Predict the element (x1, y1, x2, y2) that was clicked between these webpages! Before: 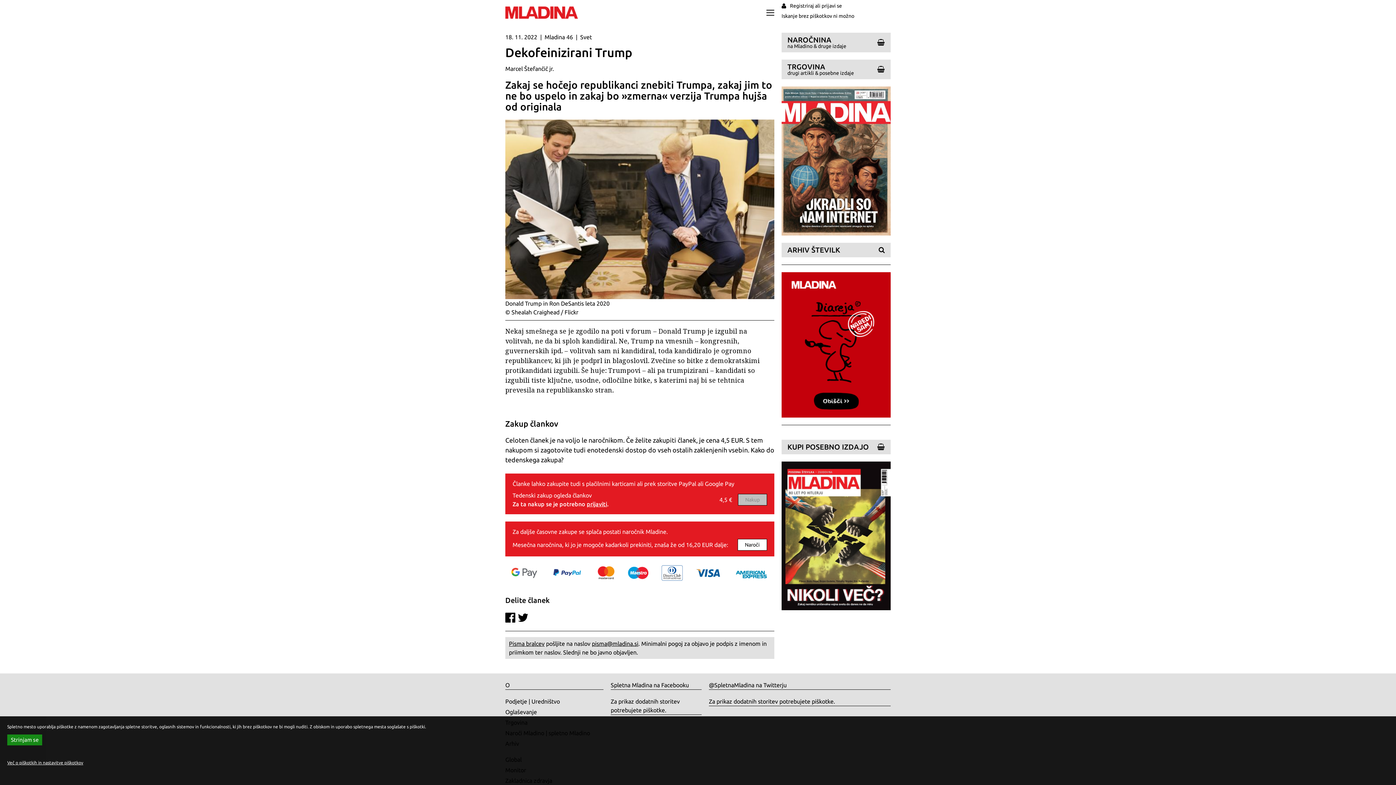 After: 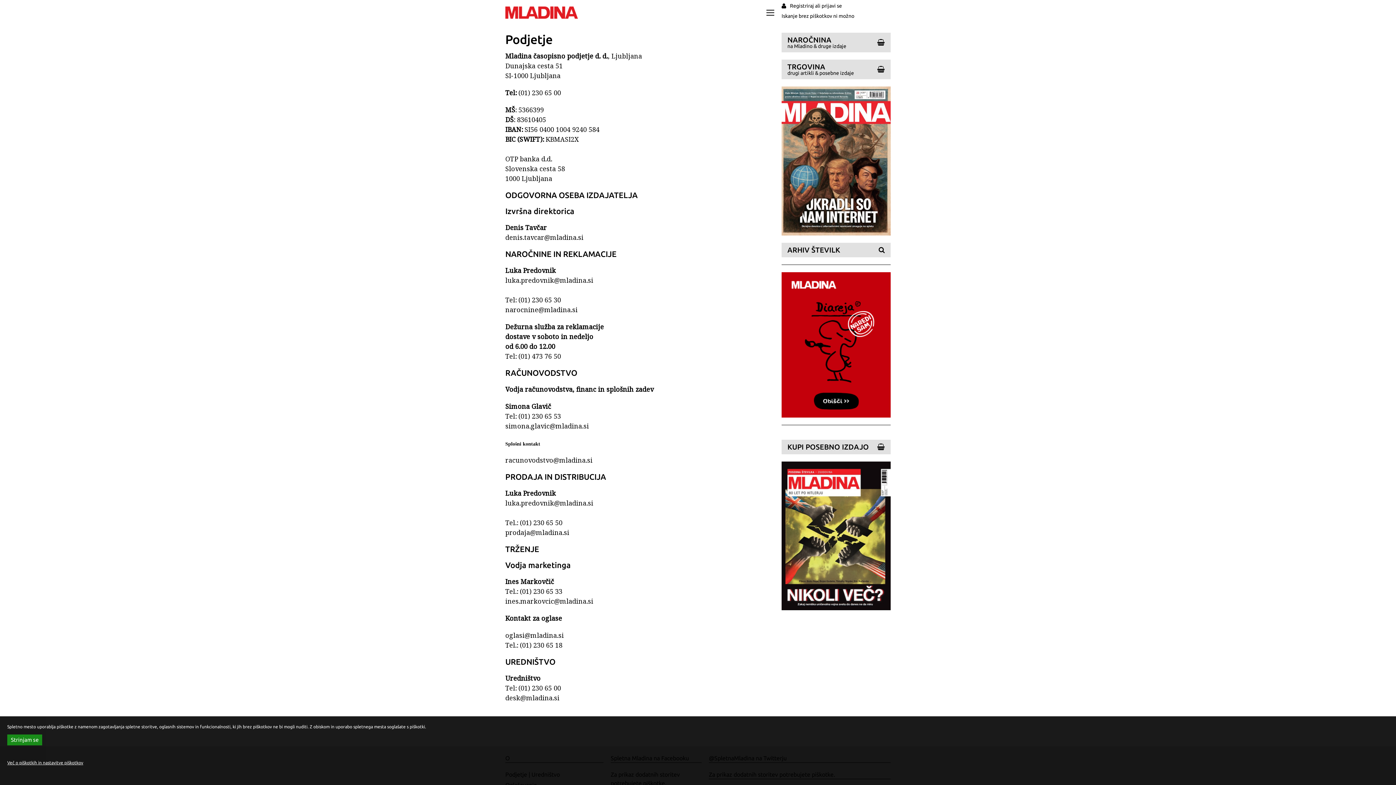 Action: label: Podjetje bbox: (505, 698, 527, 705)